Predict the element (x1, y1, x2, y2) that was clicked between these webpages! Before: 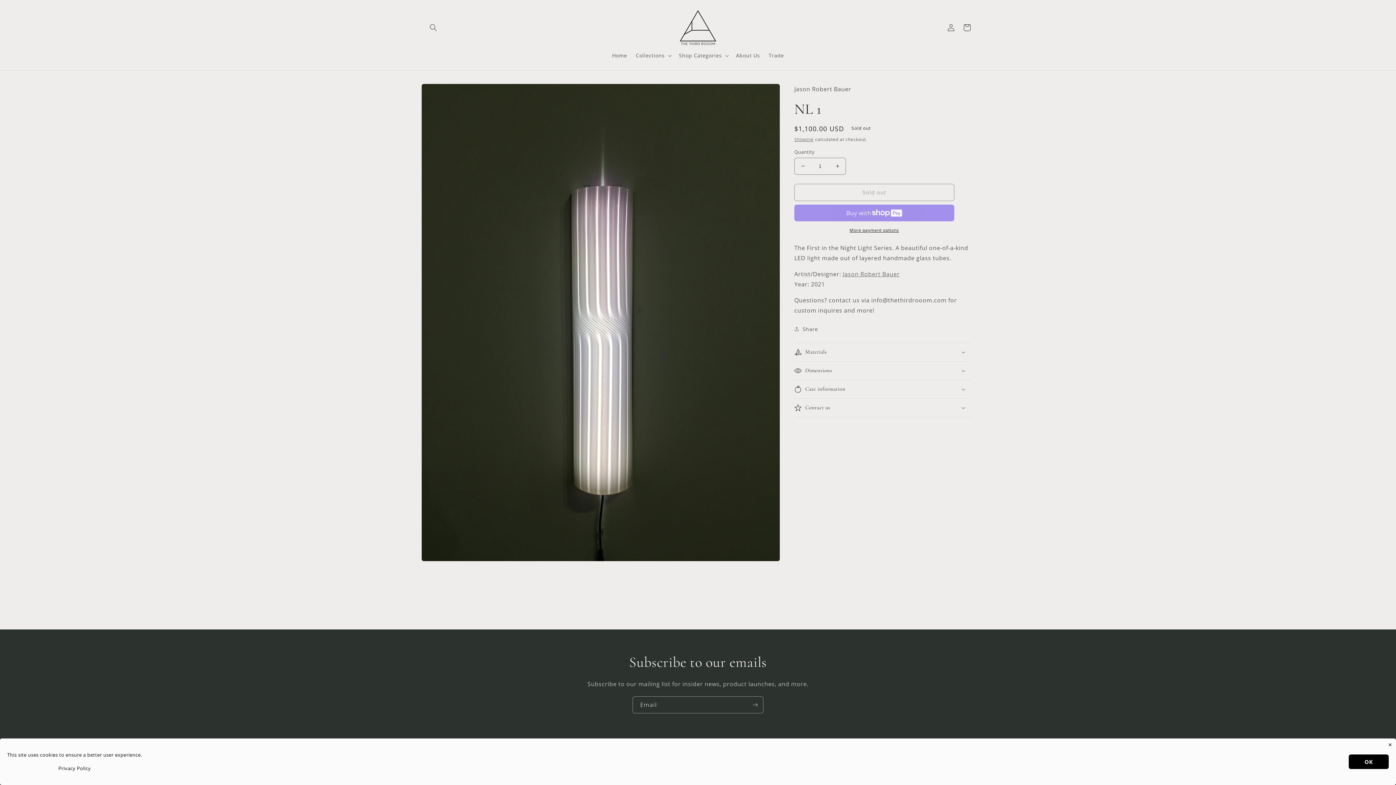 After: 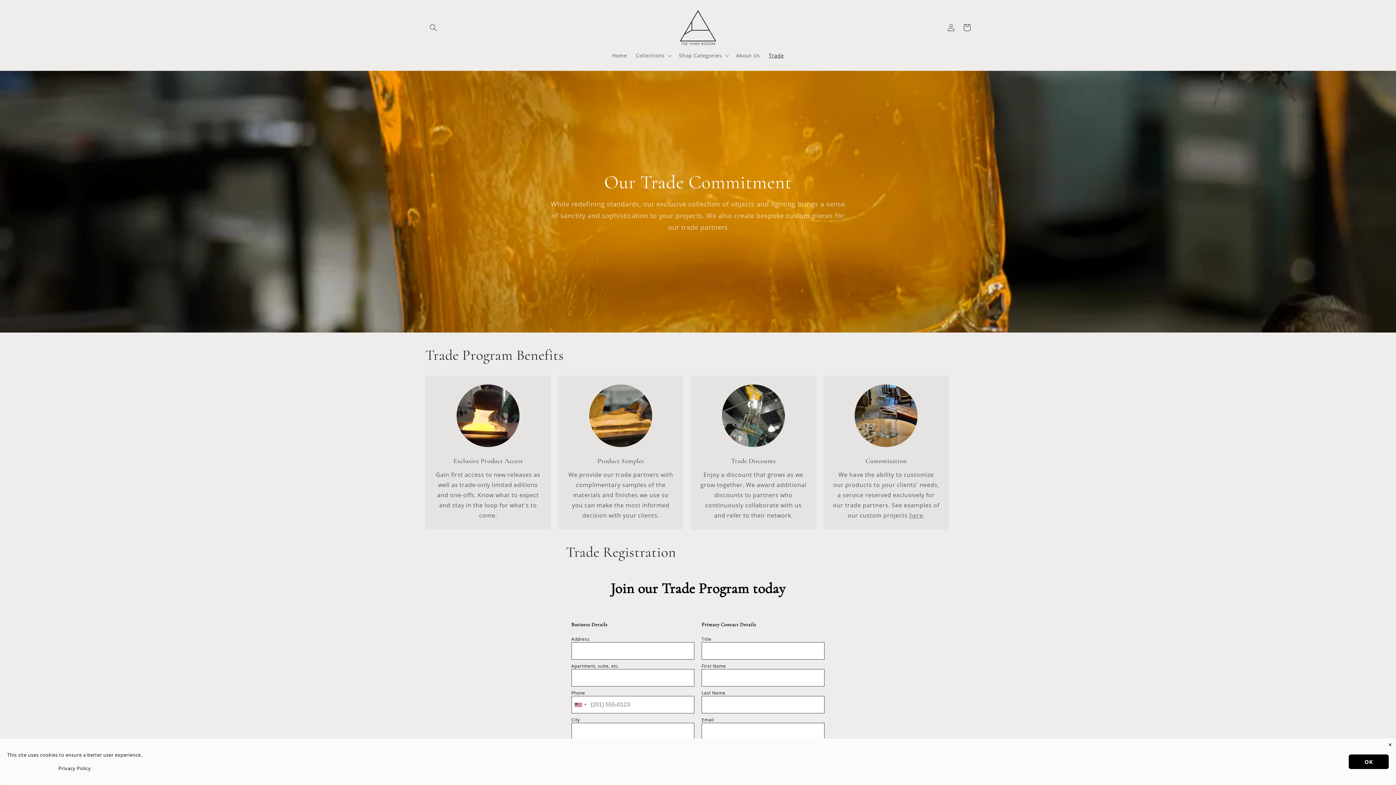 Action: label: Trade bbox: (764, 47, 788, 63)